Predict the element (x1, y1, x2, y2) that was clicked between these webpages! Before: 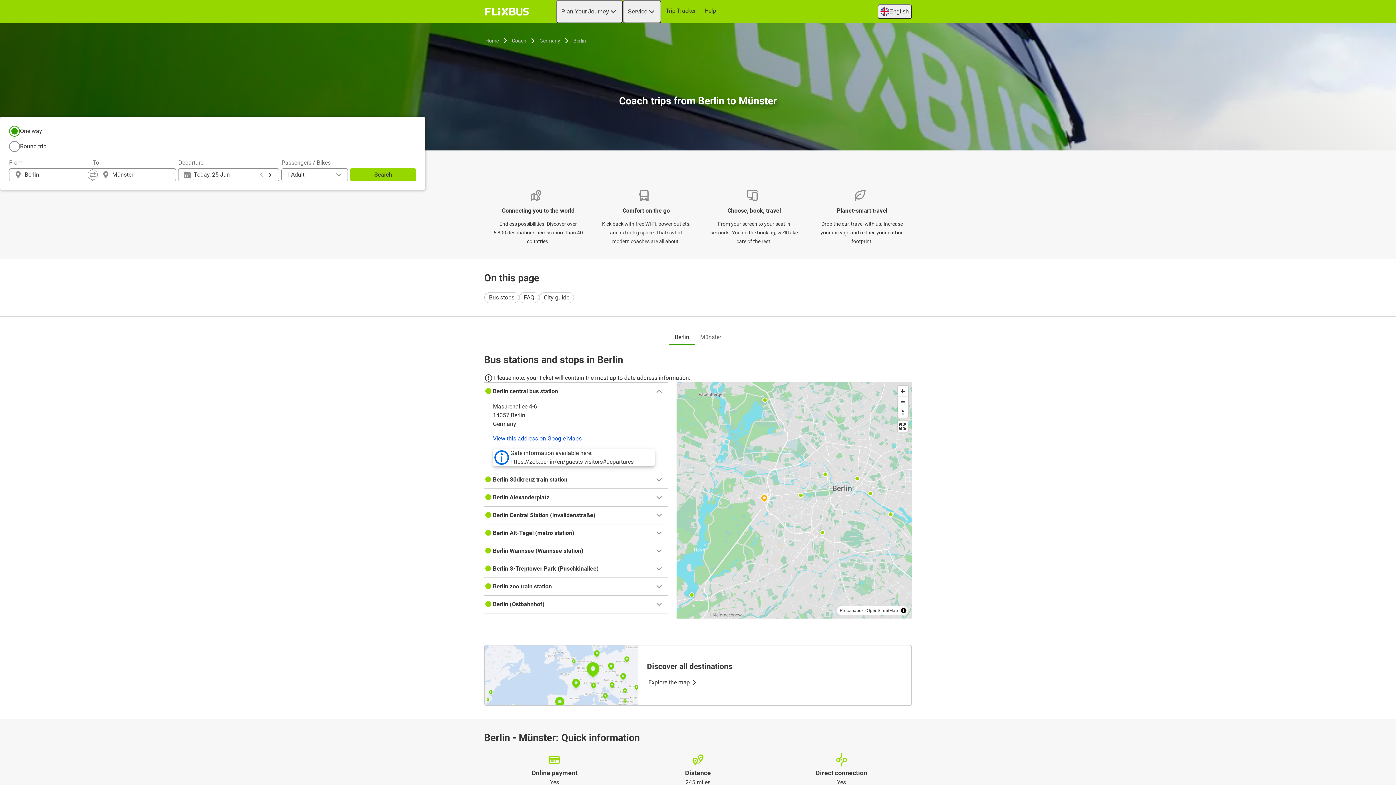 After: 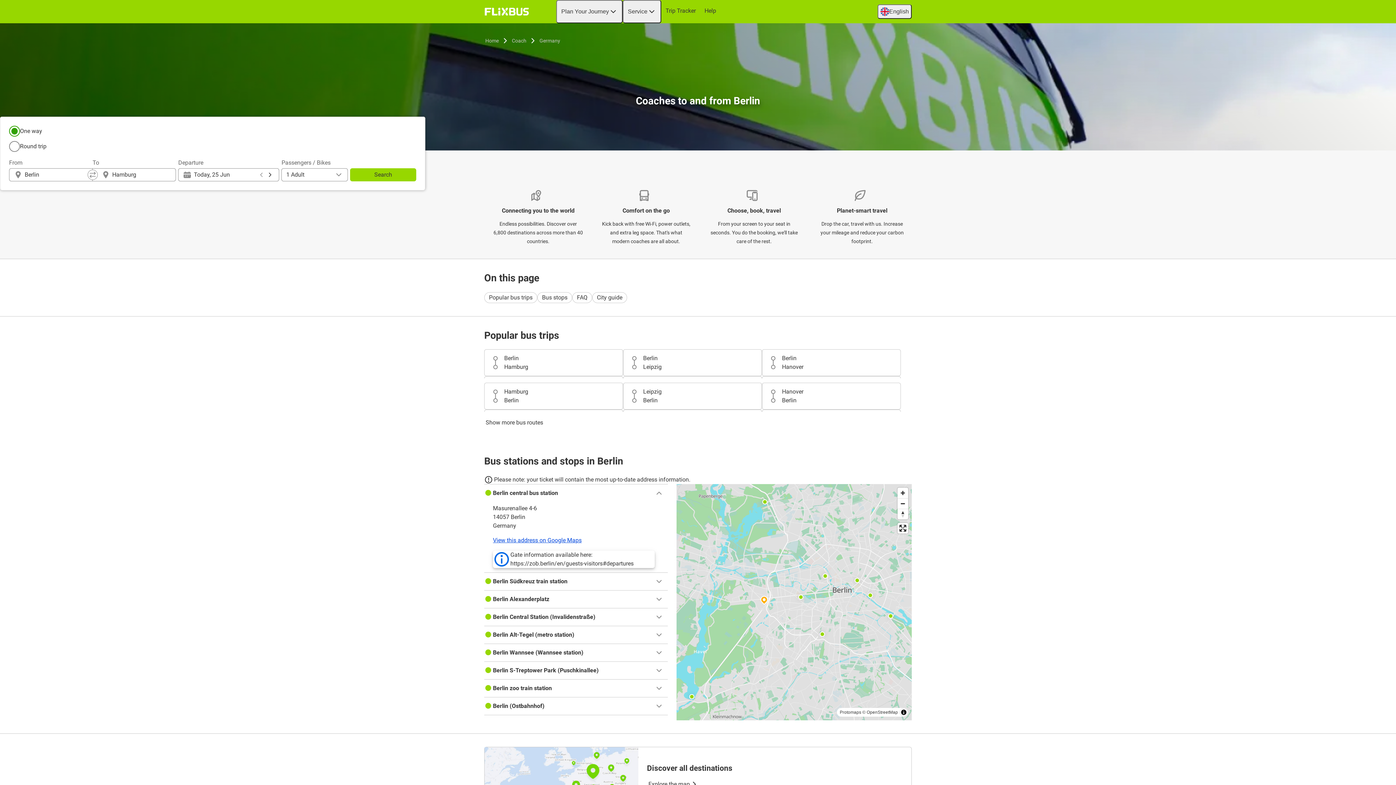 Action: label: Berlin bbox: (572, 36, 587, 45)